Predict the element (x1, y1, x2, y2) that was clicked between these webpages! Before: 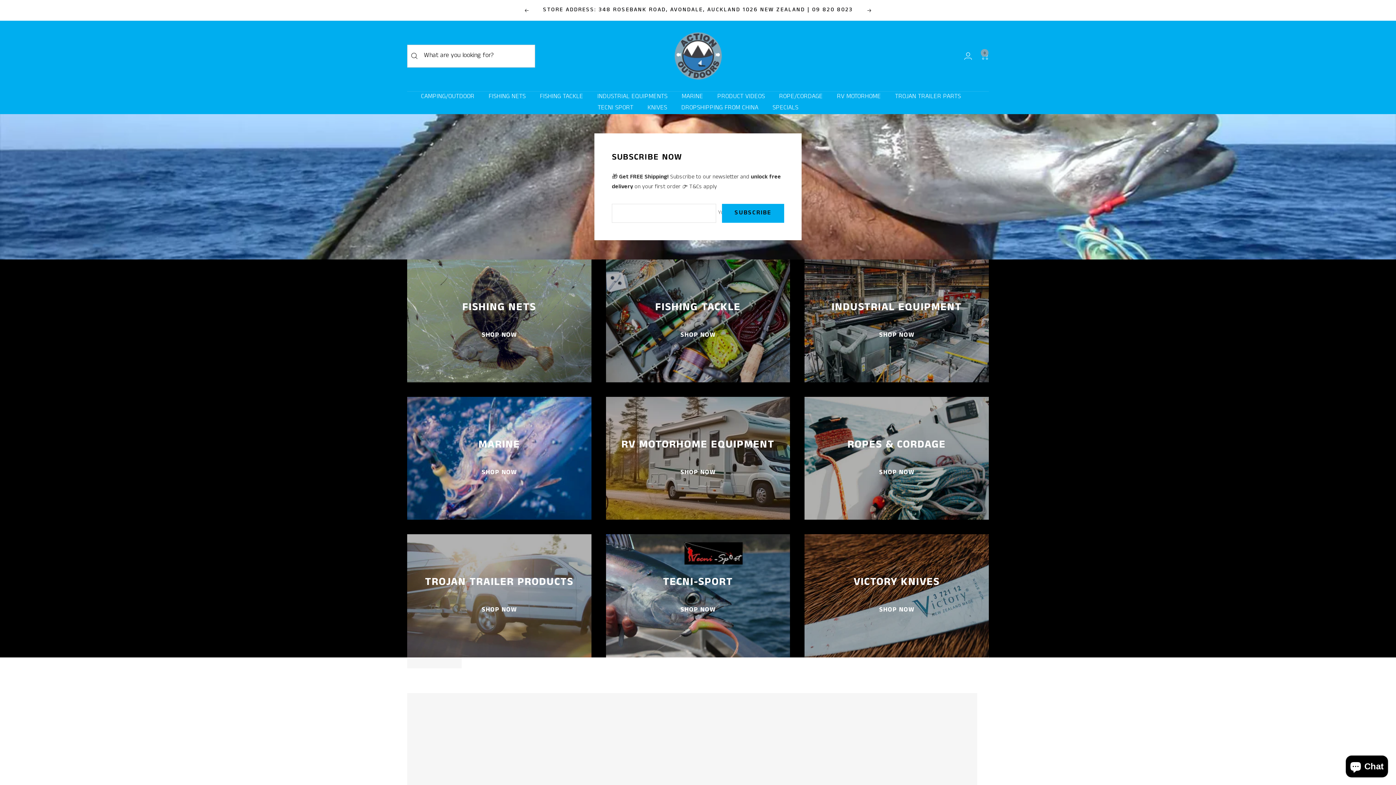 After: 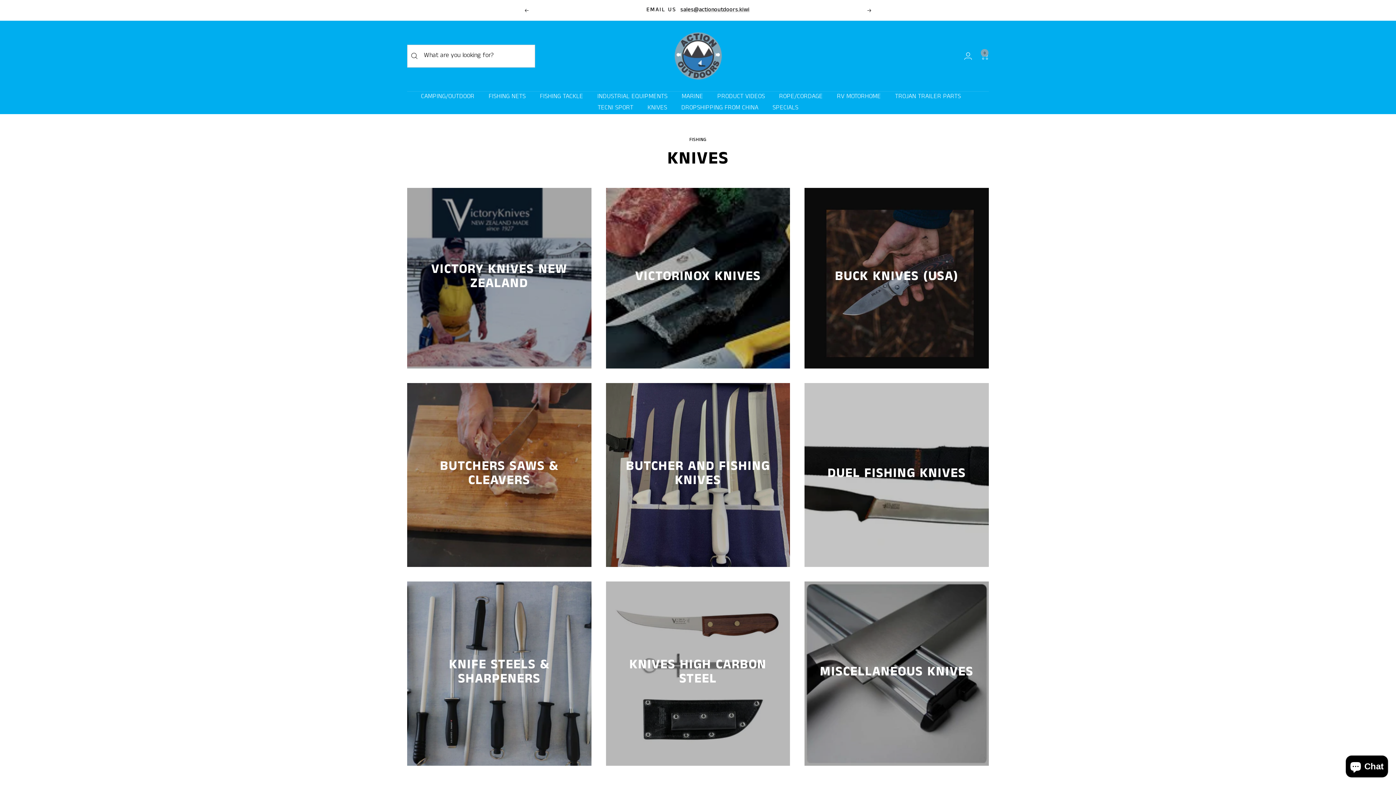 Action: bbox: (647, 102, 667, 114) label: KNIVES